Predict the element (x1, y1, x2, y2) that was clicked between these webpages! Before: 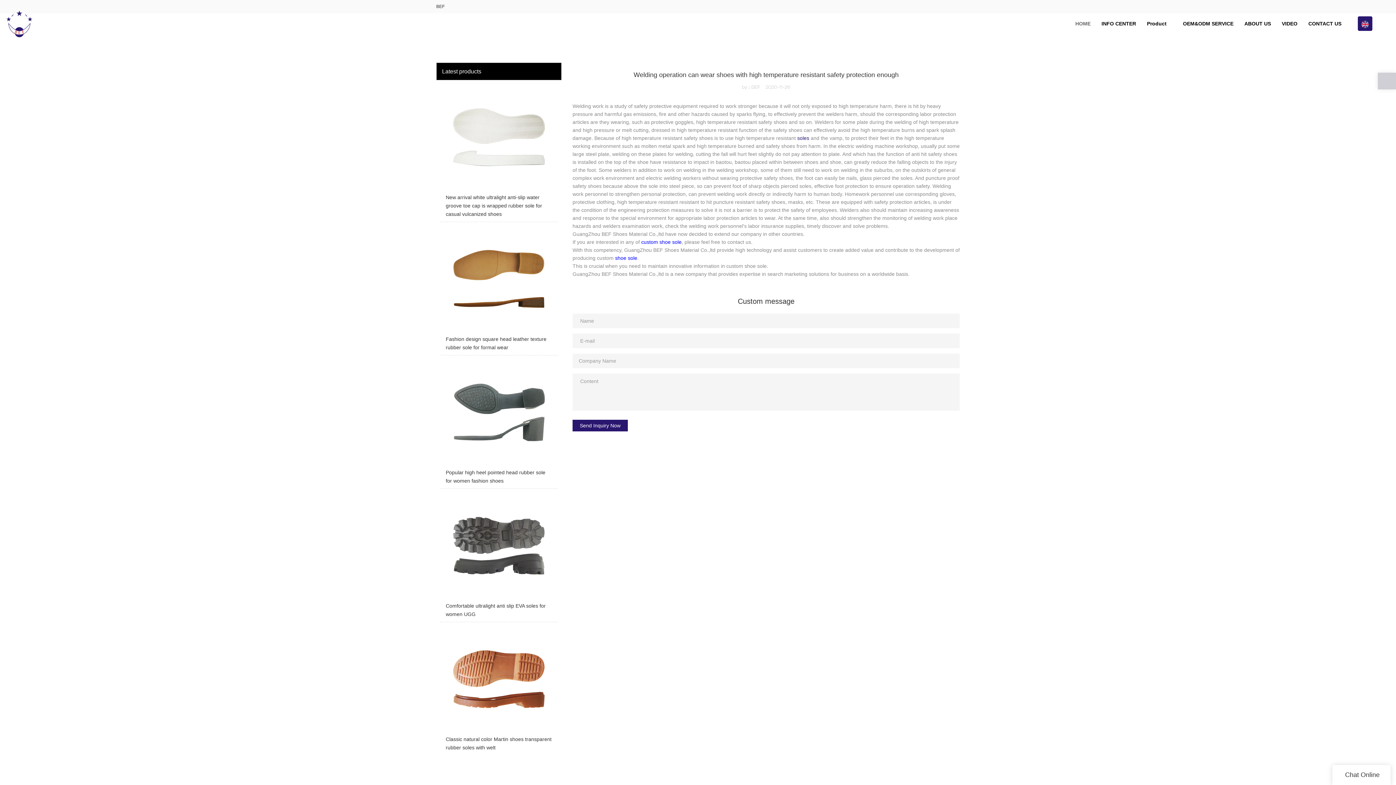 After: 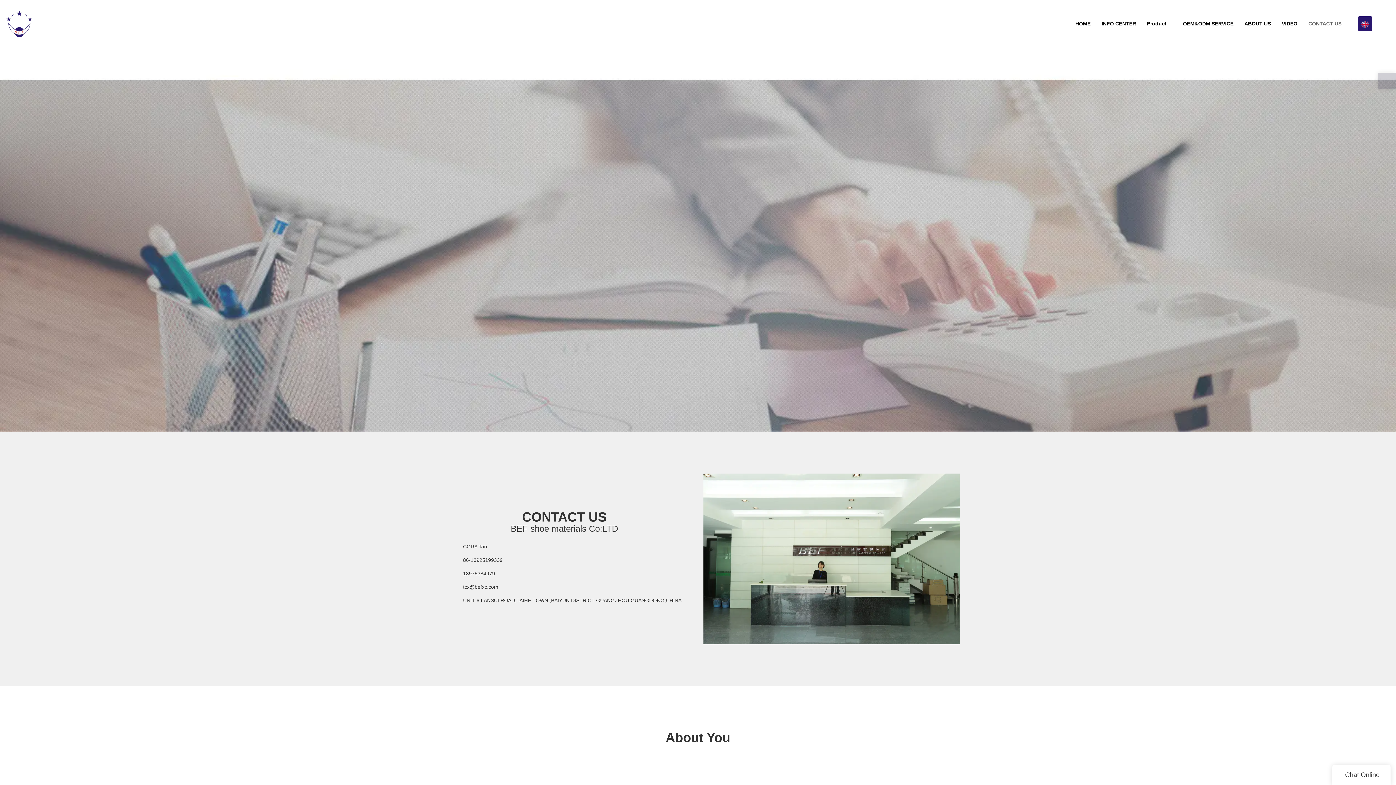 Action: label: CONTACT US bbox: (1303, 7, 1347, 40)